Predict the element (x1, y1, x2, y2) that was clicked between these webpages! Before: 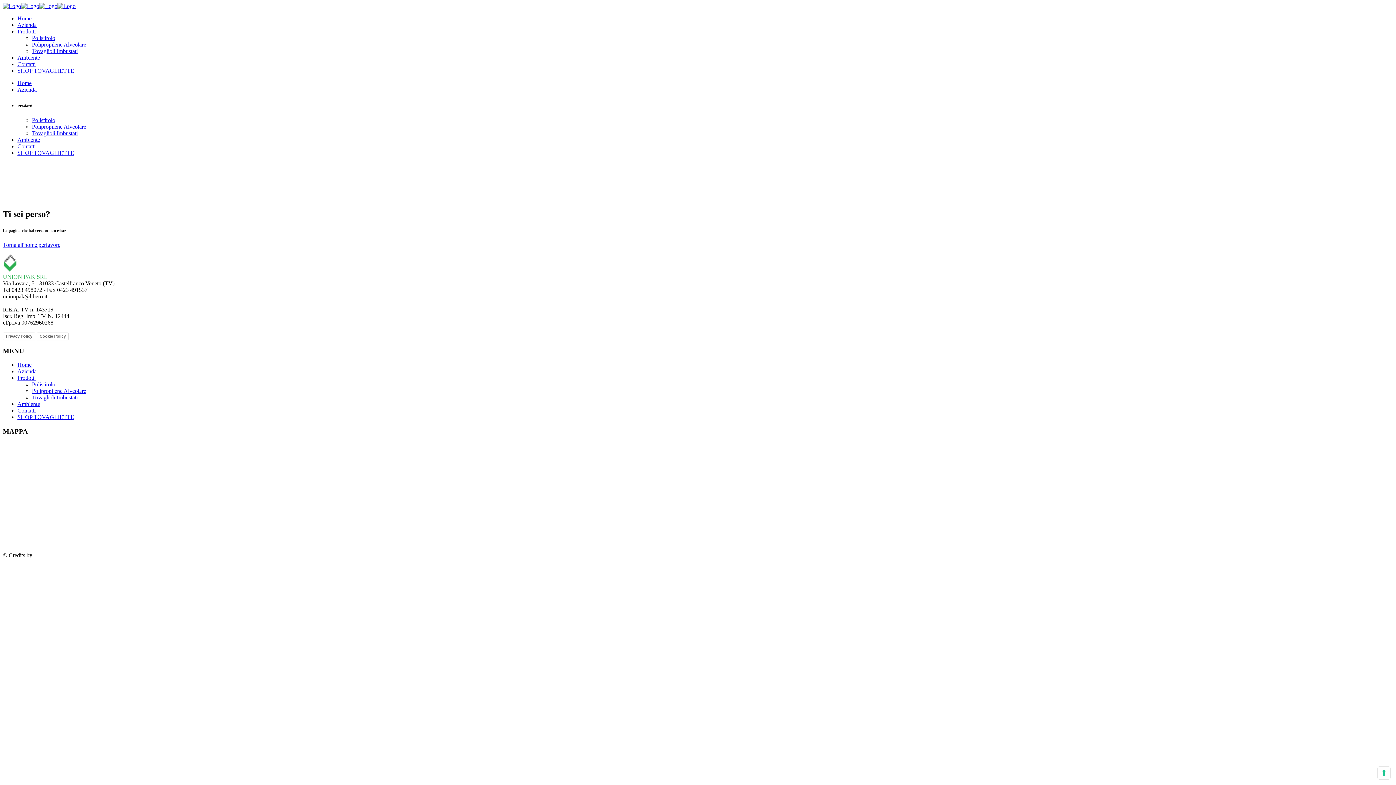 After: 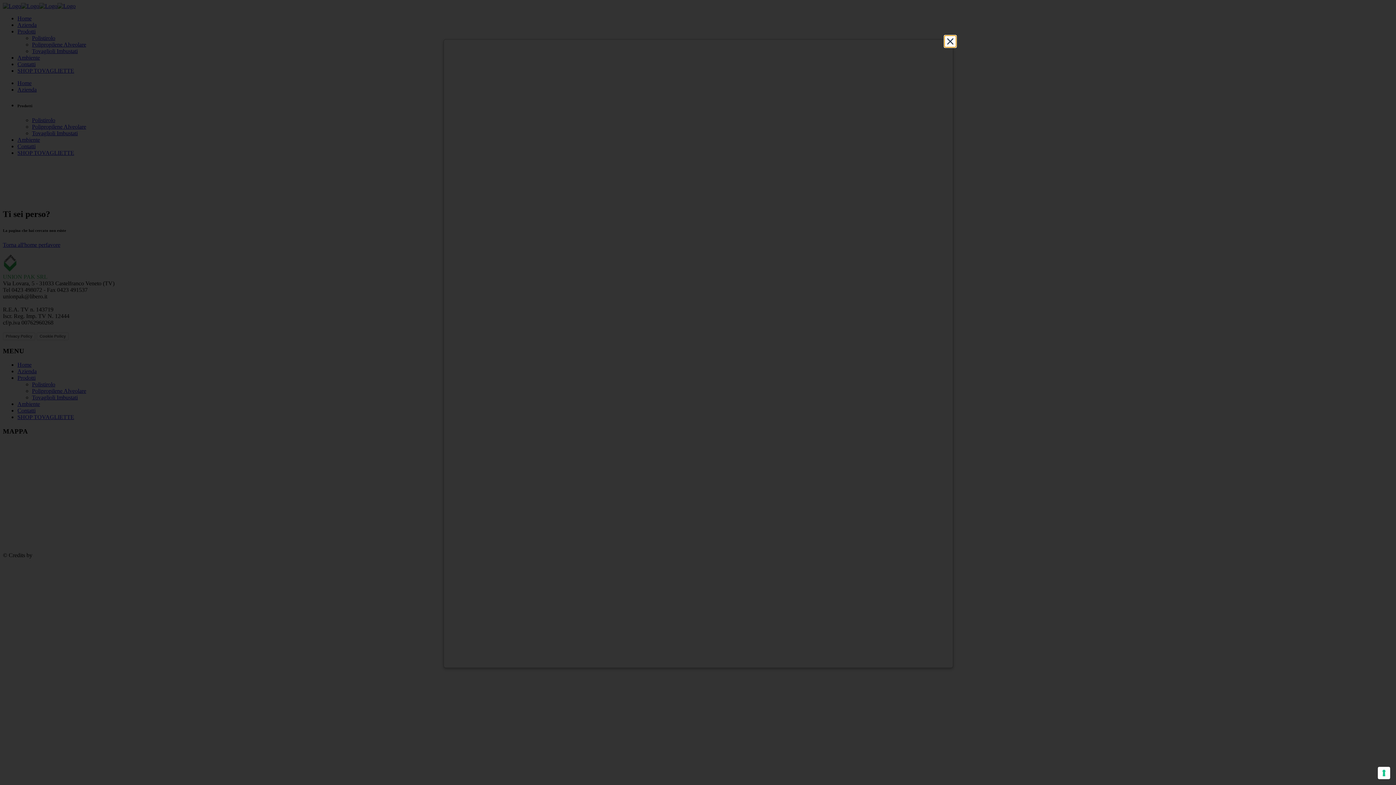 Action: bbox: (2, 332, 35, 340) label: Privacy Policy